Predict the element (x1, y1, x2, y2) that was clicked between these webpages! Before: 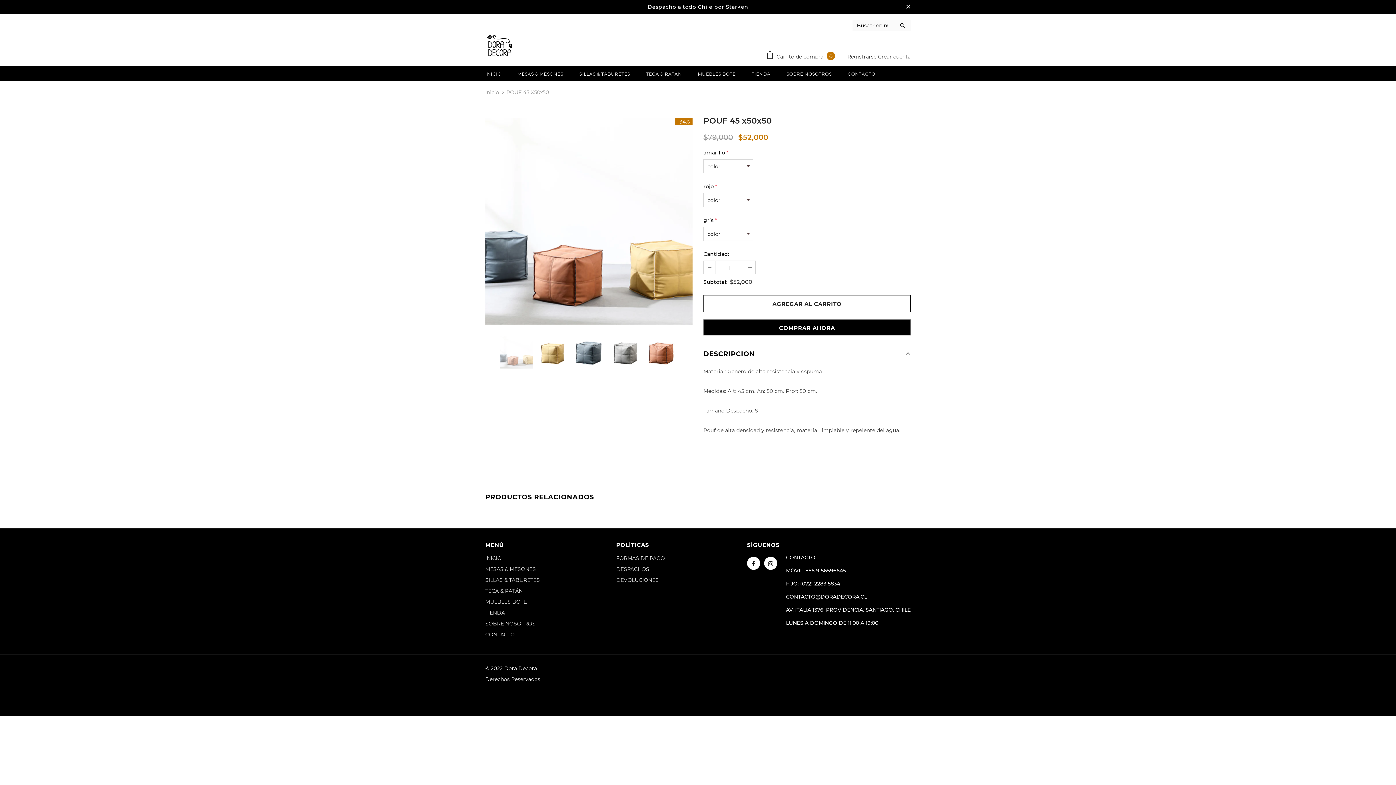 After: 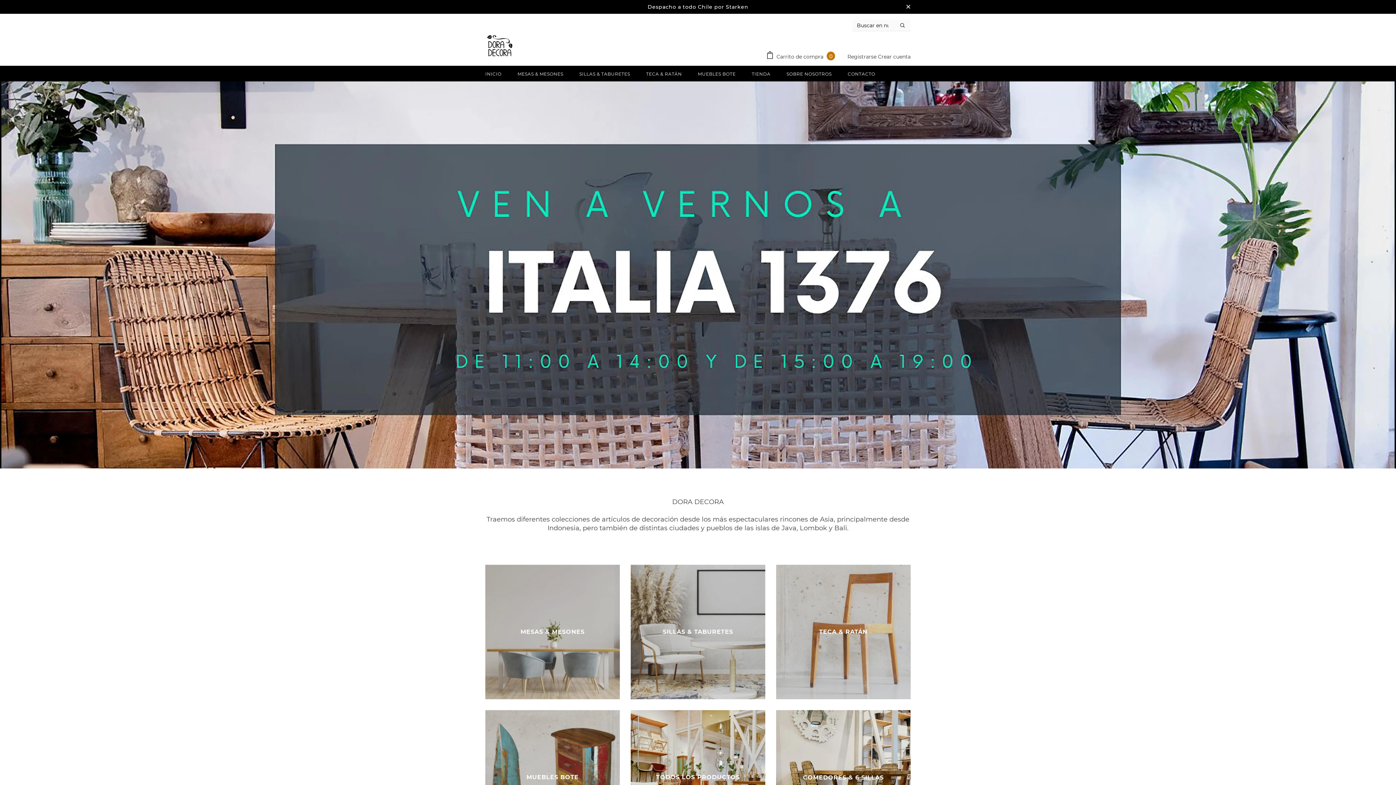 Action: label: Inicio bbox: (485, 87, 499, 97)